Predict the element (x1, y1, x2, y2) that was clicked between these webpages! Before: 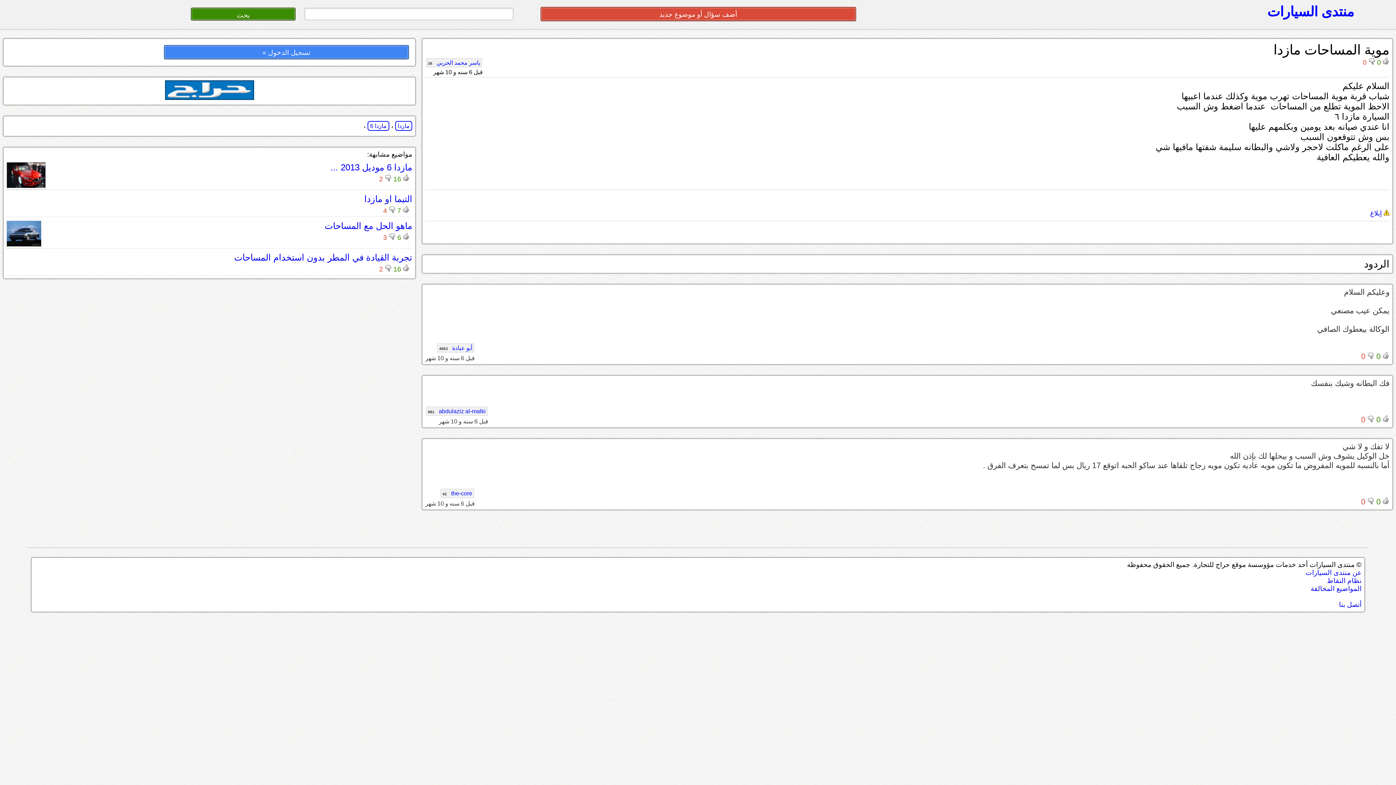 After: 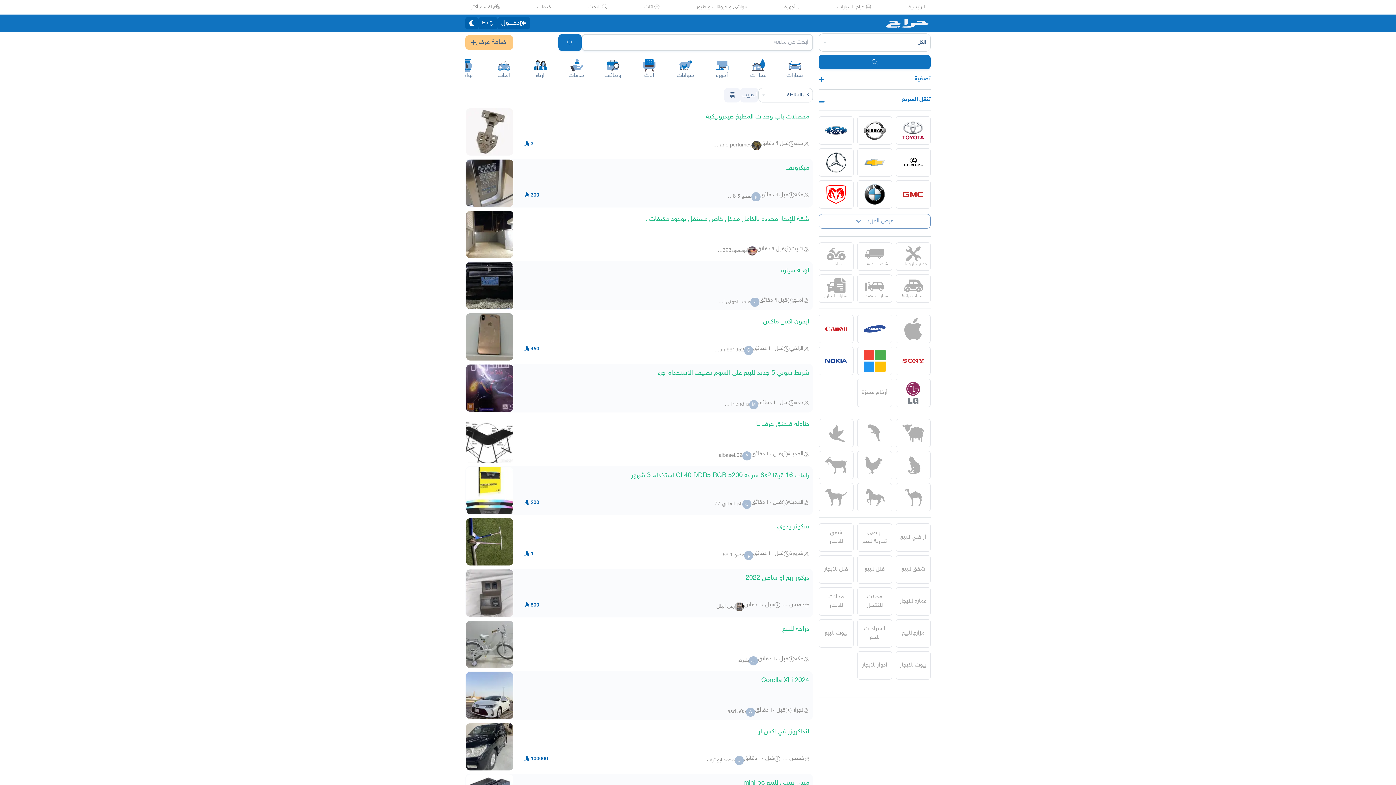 Action: bbox: (164, 93, 254, 101)